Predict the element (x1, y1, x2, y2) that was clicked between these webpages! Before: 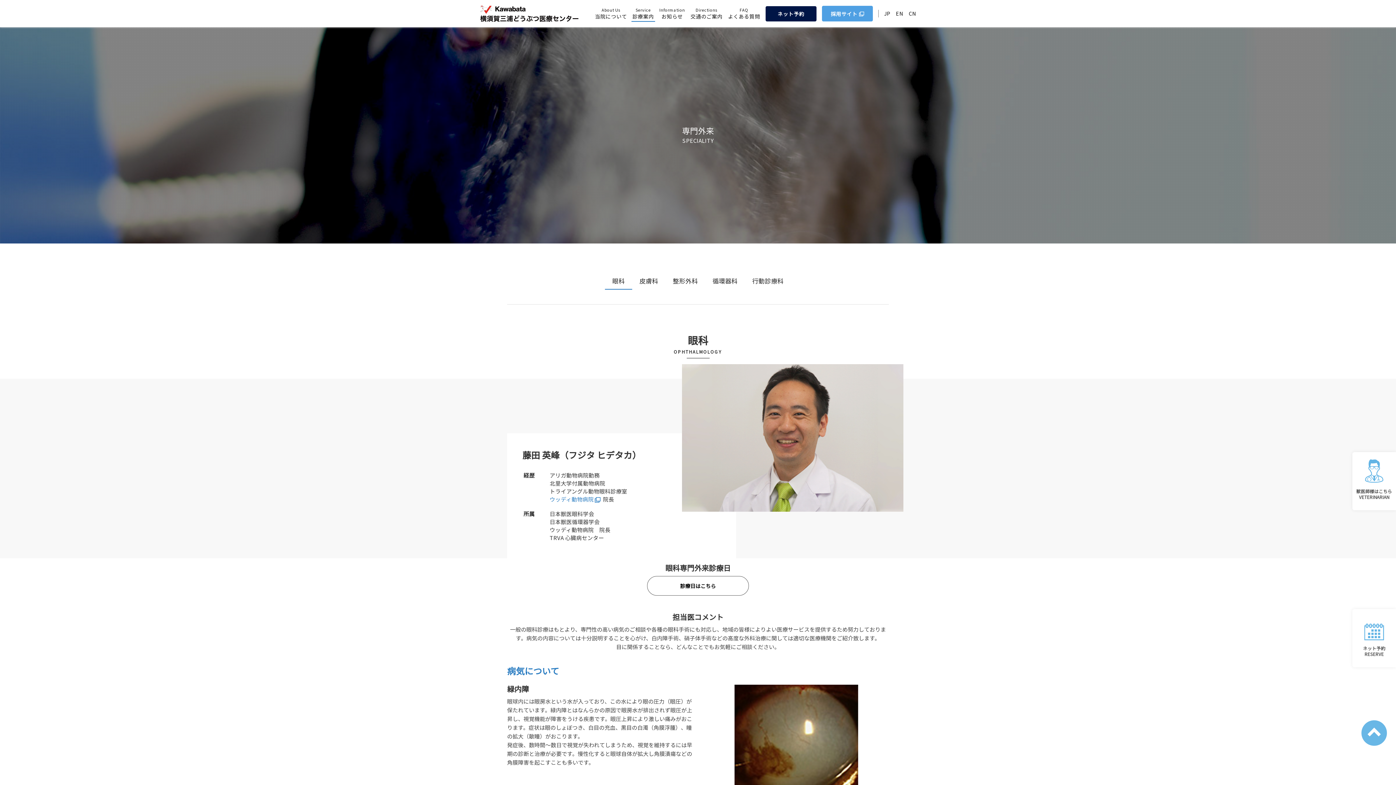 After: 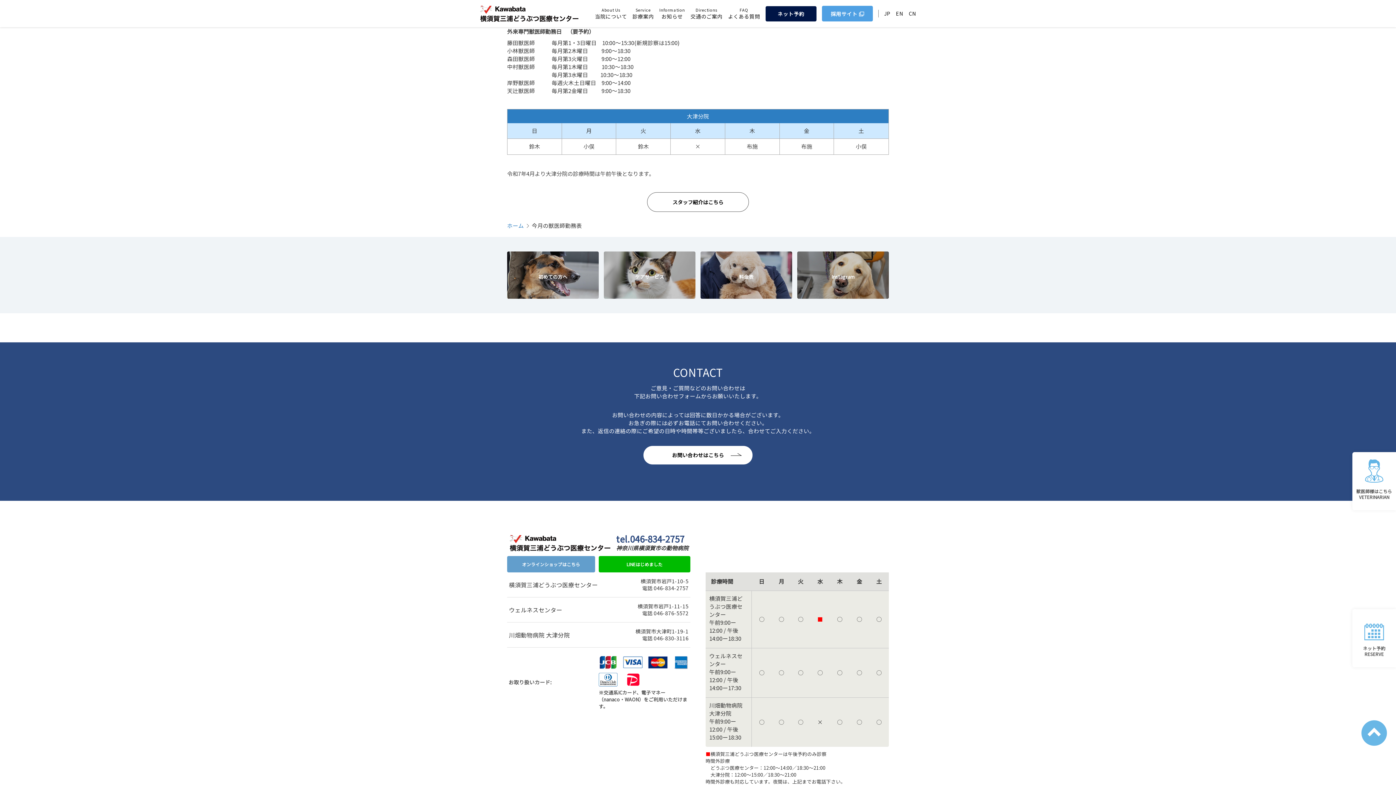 Action: bbox: (647, 576, 749, 595) label: 診療日はこちら